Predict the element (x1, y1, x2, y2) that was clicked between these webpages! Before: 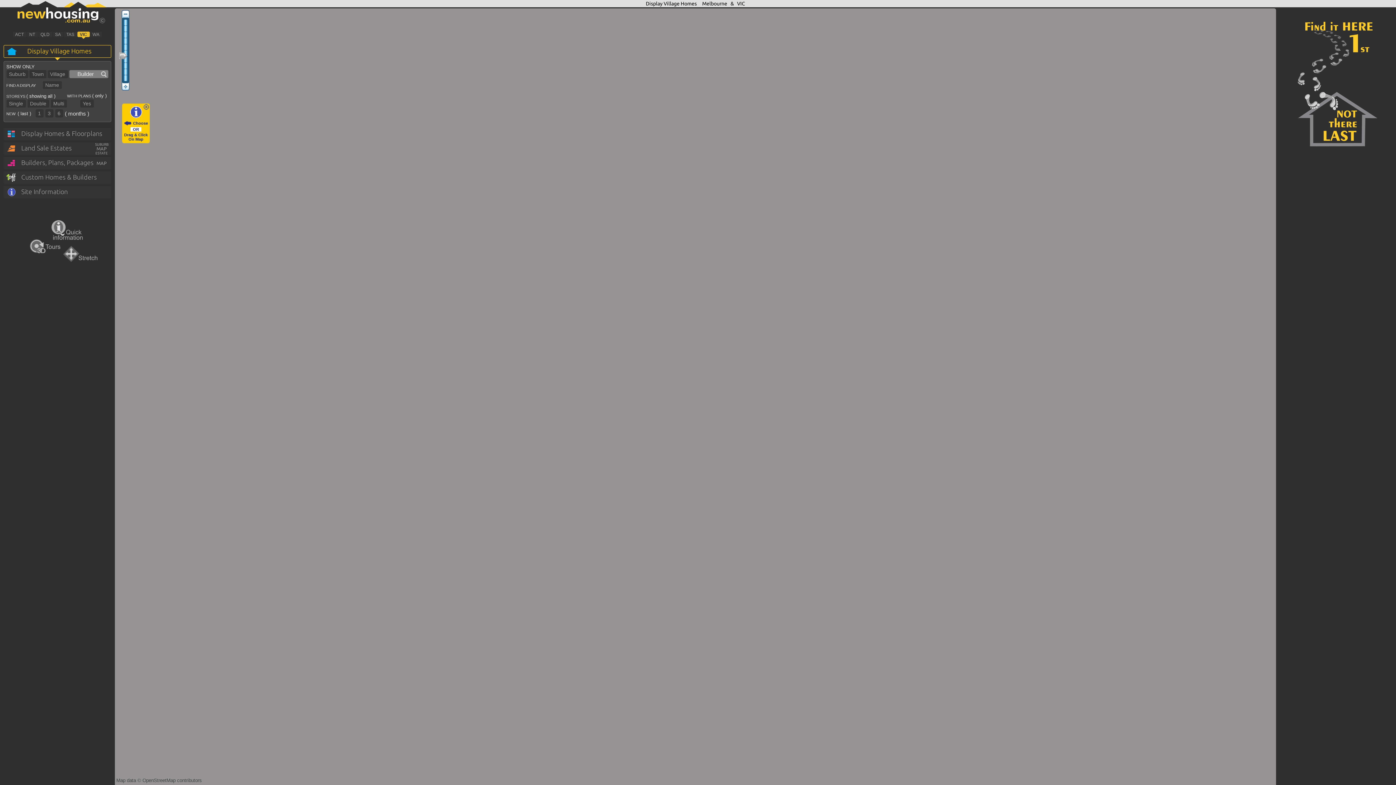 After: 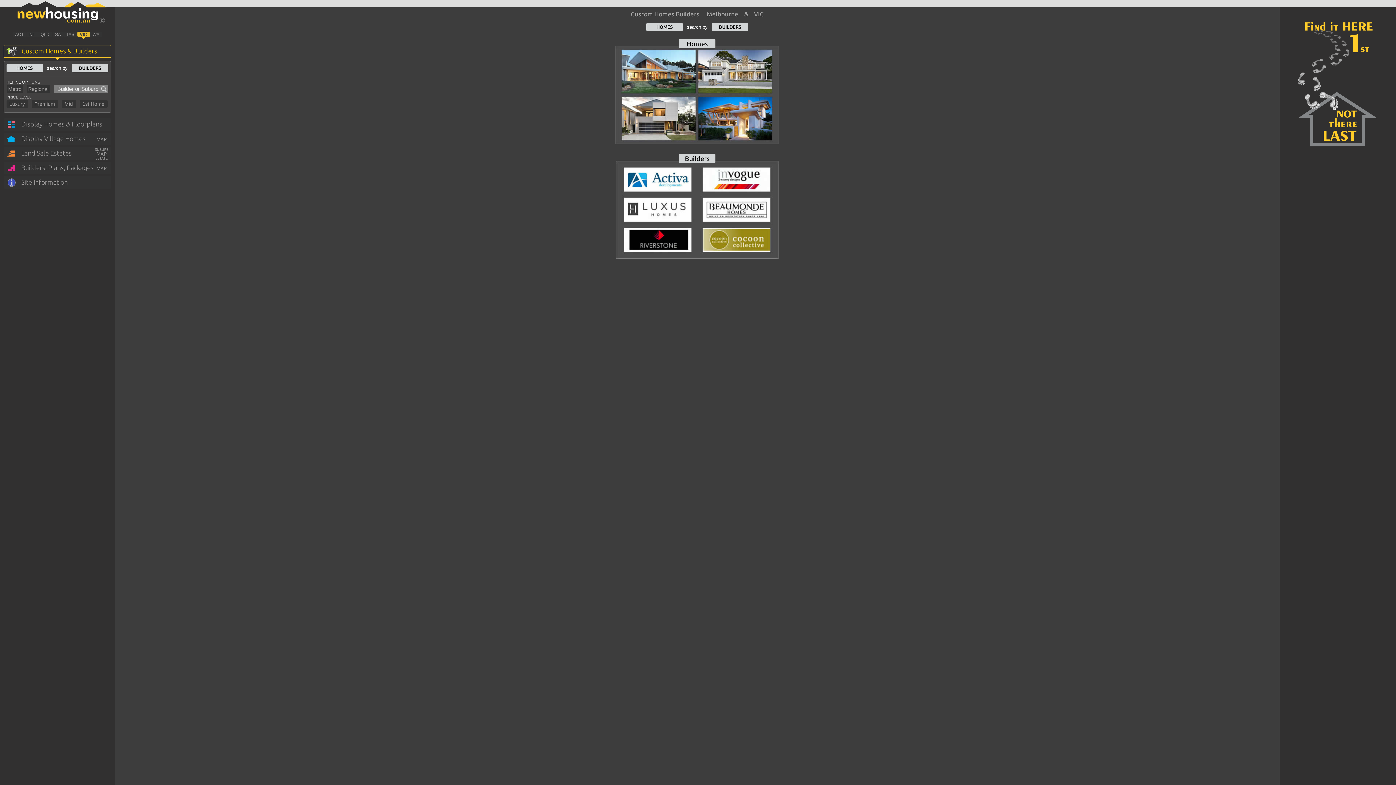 Action: label: Custom Homes & Builders bbox: (3, 171, 111, 184)